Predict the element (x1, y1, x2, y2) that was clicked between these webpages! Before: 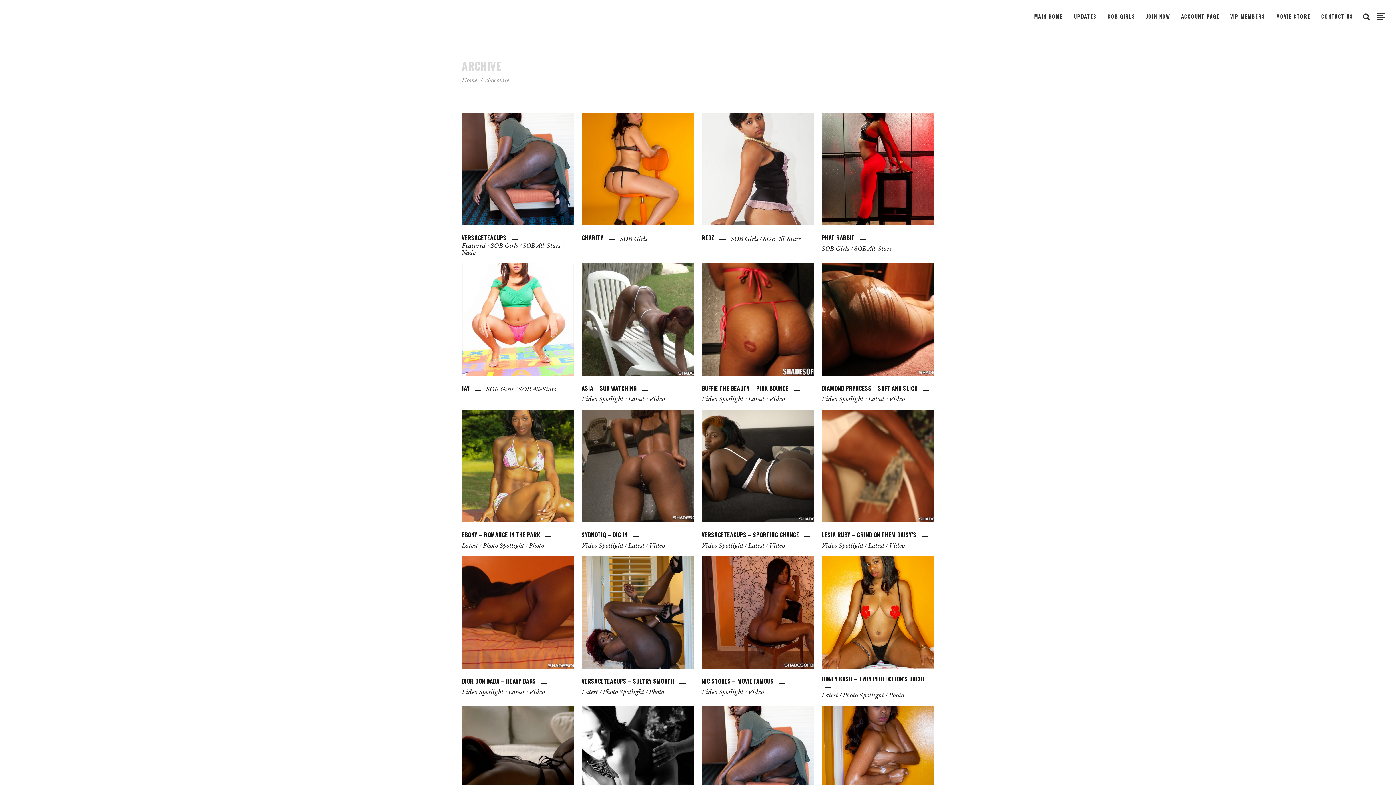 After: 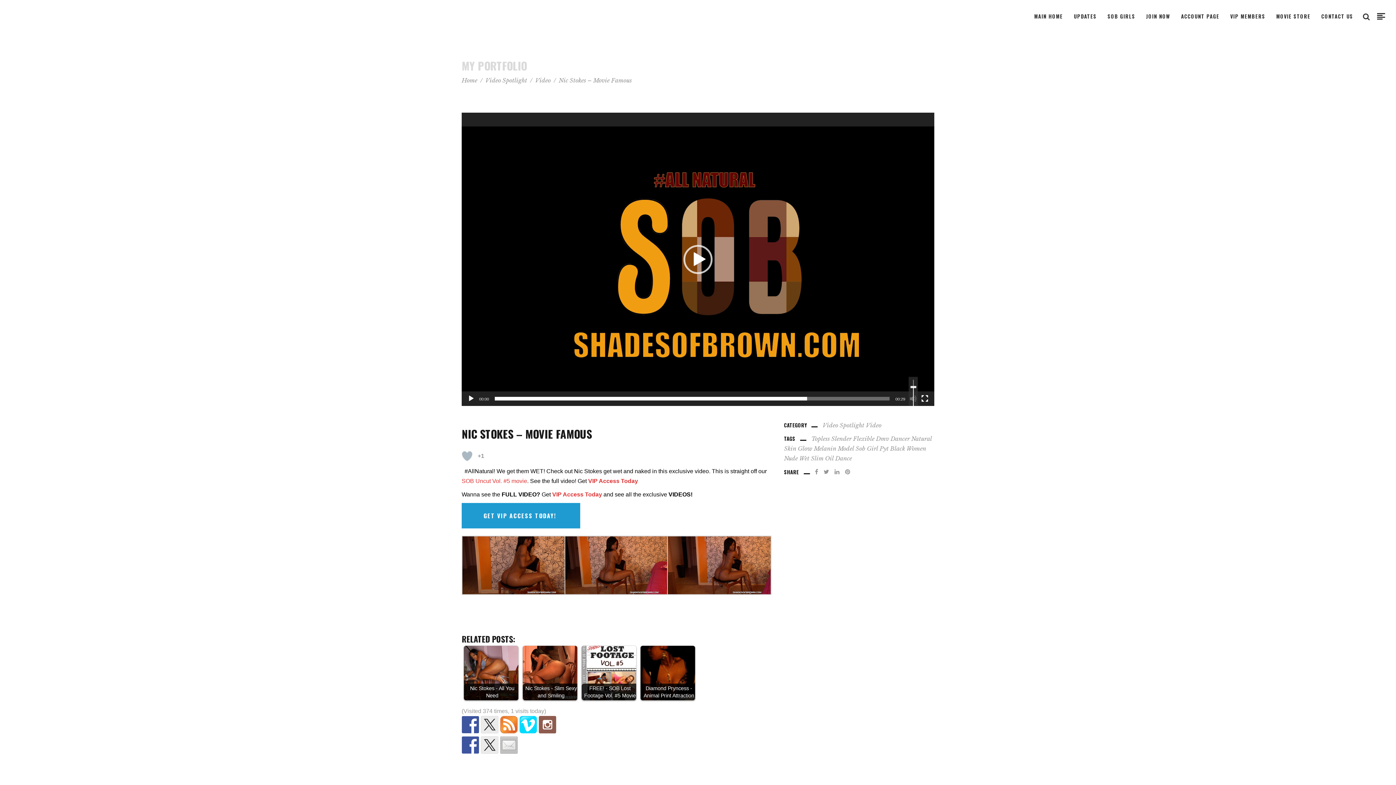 Action: bbox: (701, 556, 814, 695)